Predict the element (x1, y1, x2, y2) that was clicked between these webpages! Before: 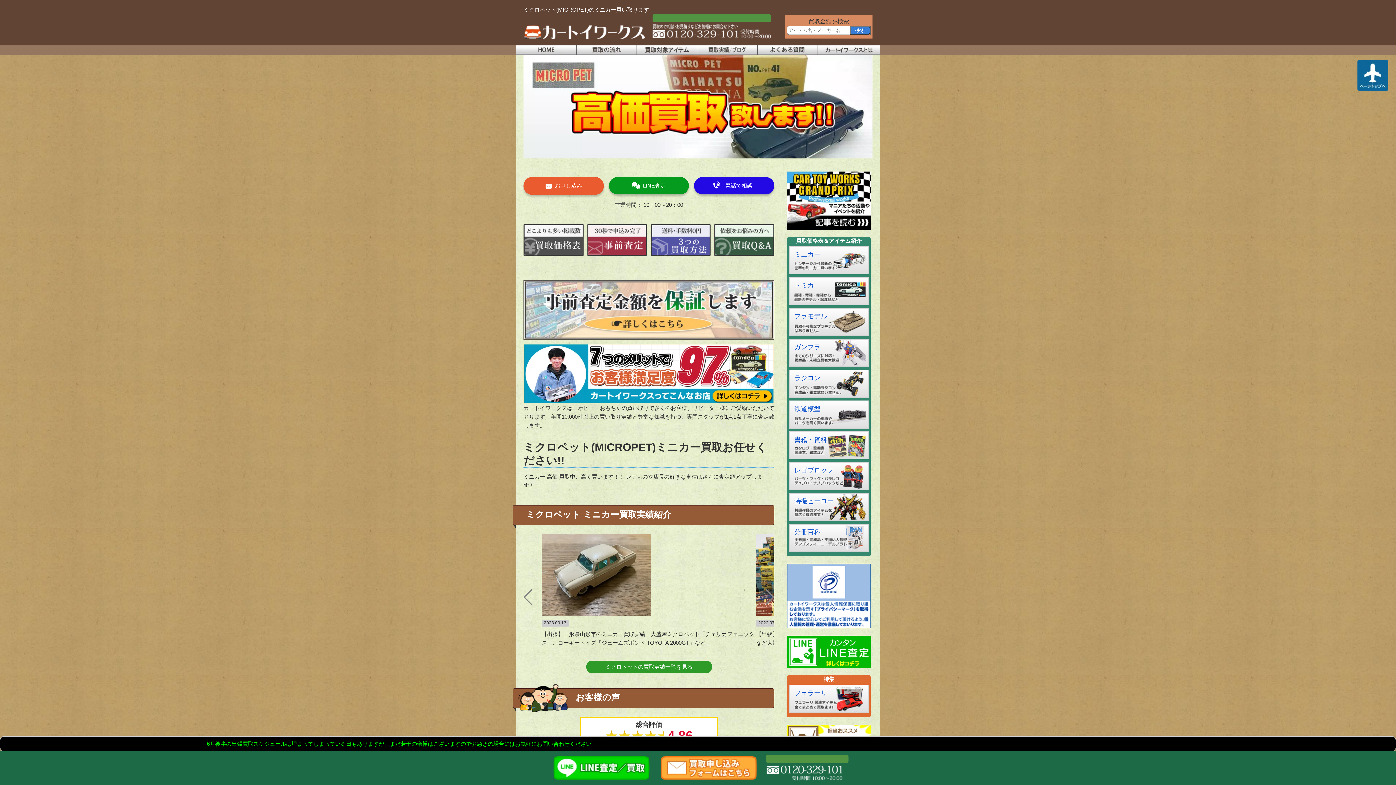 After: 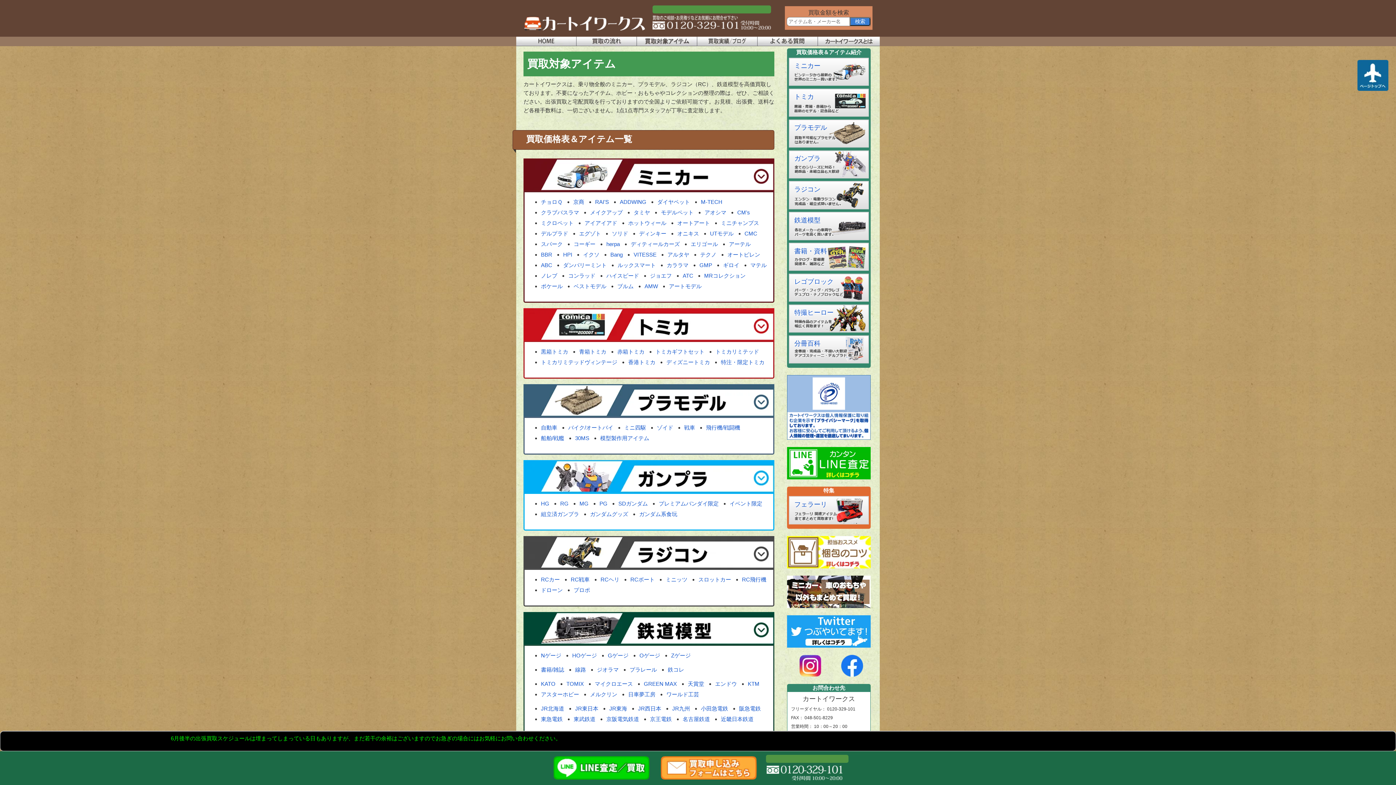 Action: bbox: (637, 45, 697, 54)